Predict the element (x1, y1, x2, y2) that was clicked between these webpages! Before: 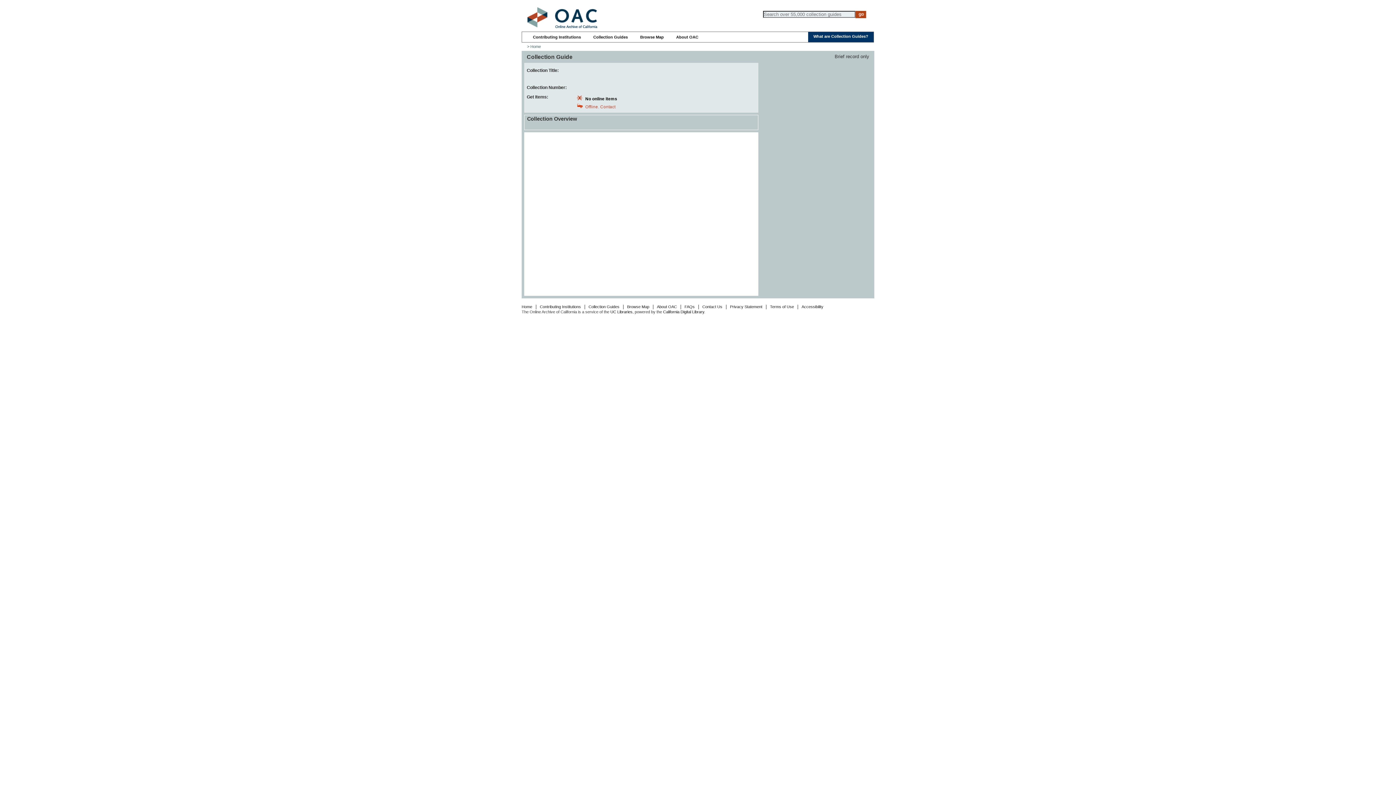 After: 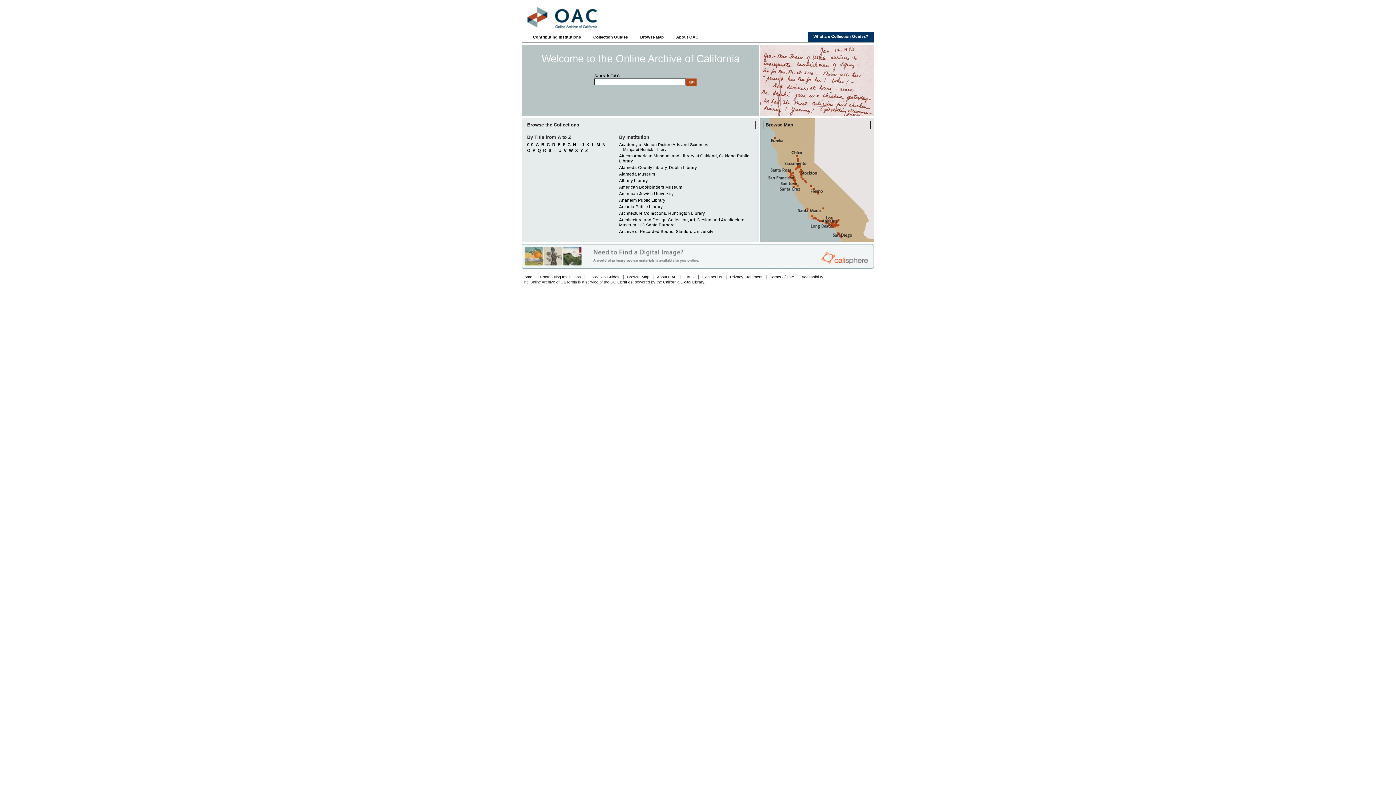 Action: bbox: (527, 44, 541, 48) label: > Home